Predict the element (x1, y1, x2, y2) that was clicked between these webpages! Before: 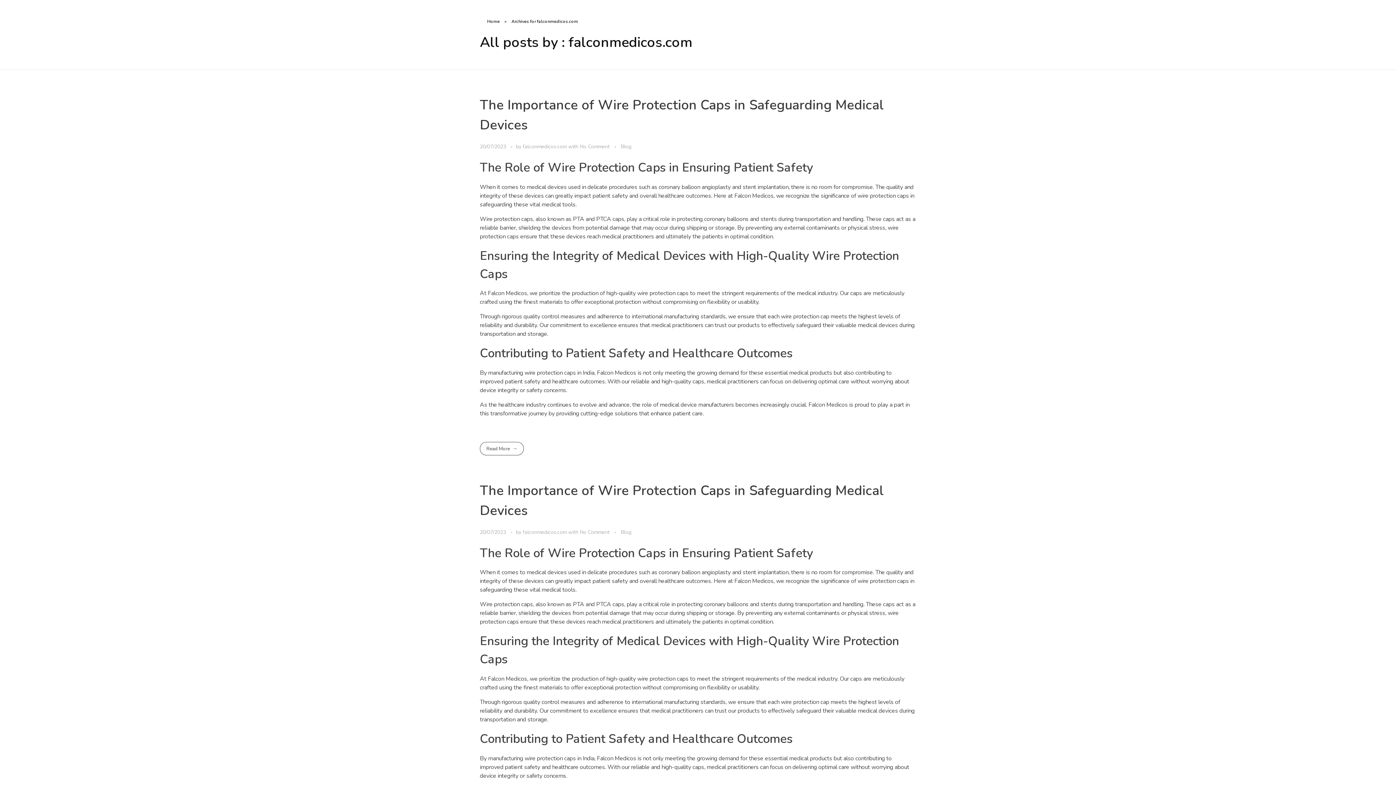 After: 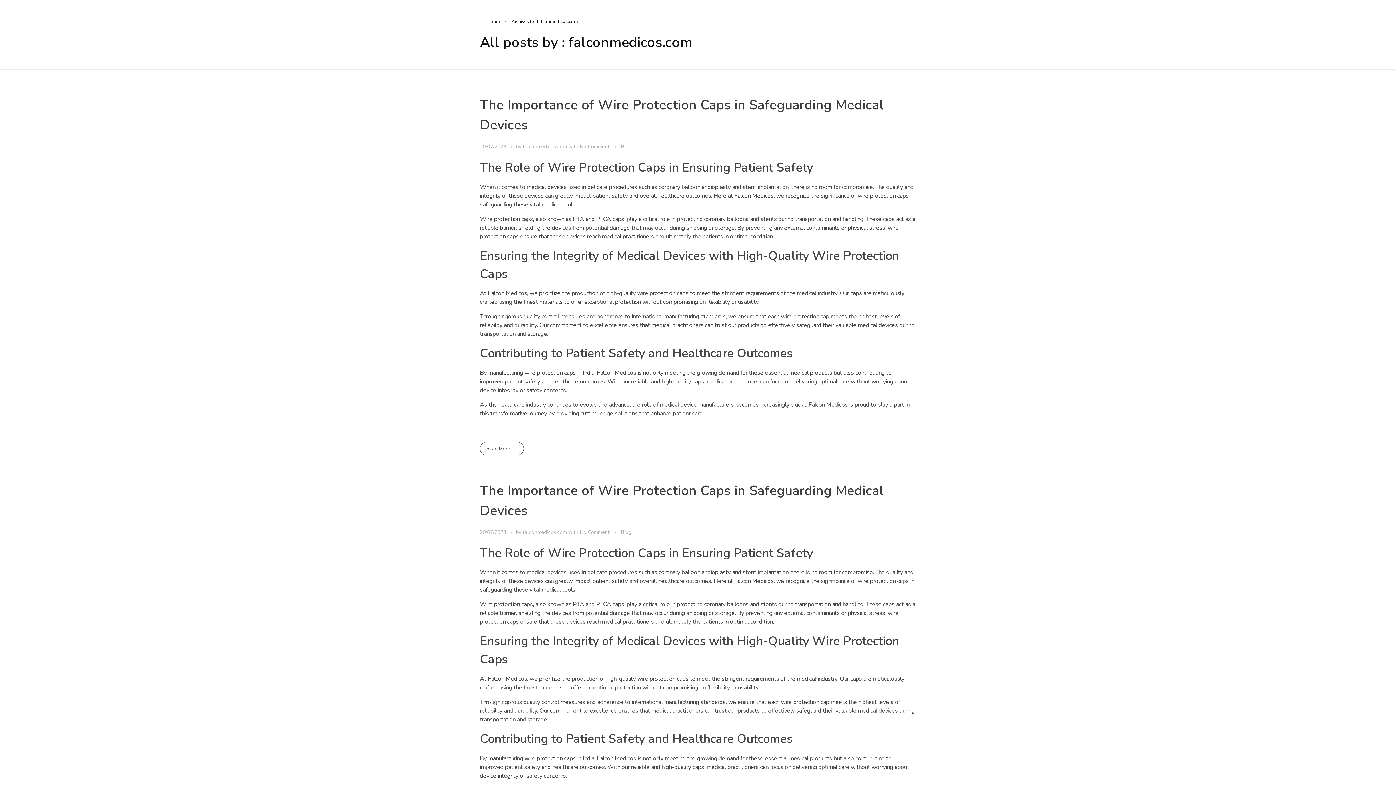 Action: label: falconmedicos.com  bbox: (522, 528, 568, 535)